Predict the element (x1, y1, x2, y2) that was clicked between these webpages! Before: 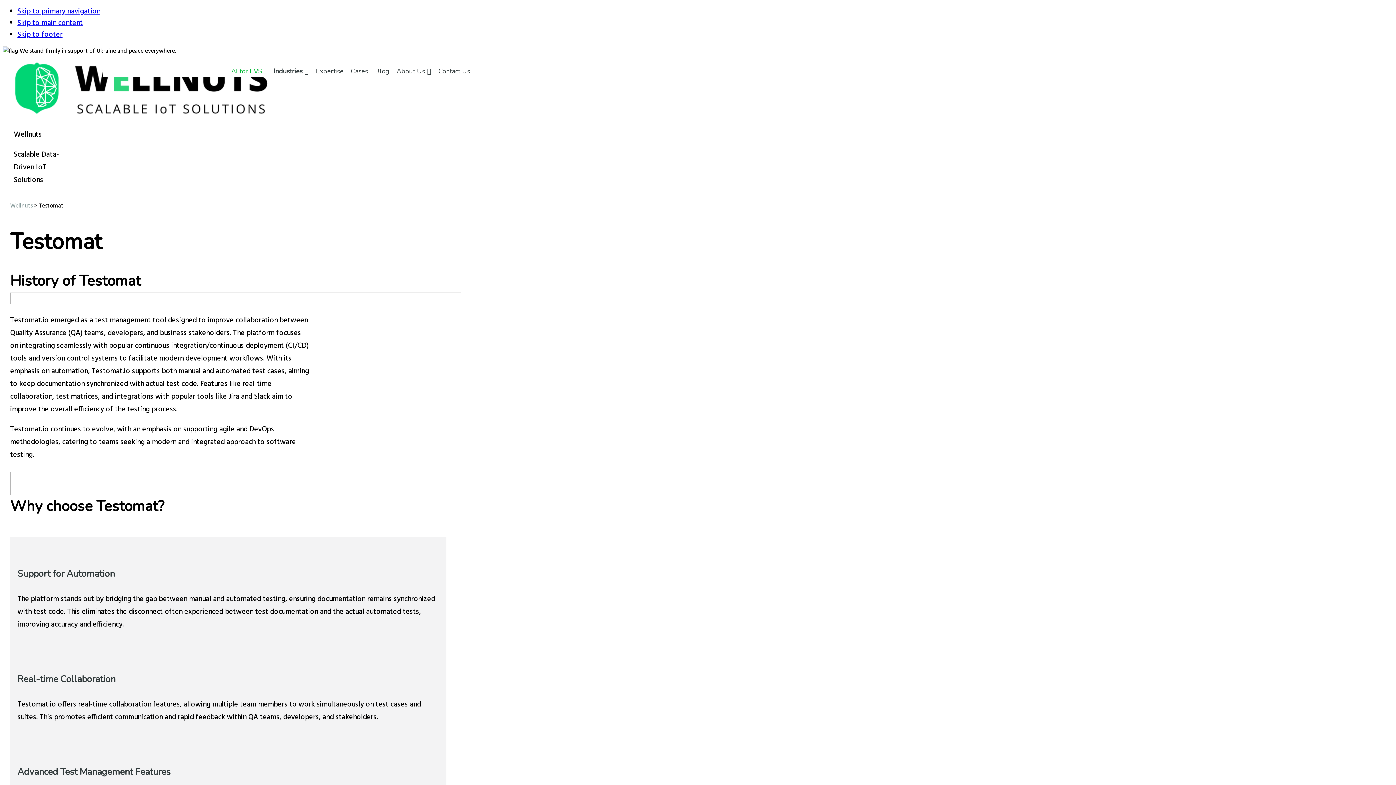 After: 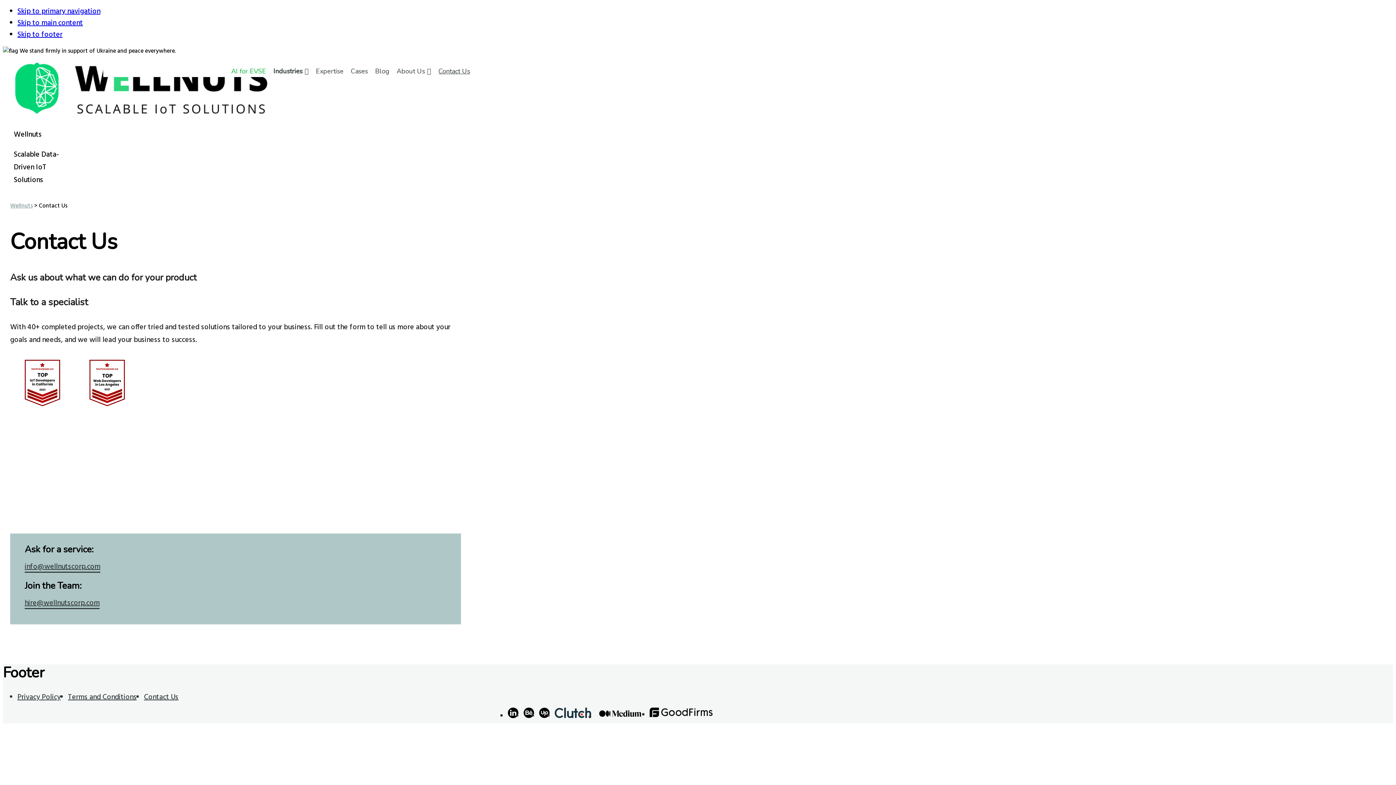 Action: label: Contact Us bbox: (436, 56, 472, 77)